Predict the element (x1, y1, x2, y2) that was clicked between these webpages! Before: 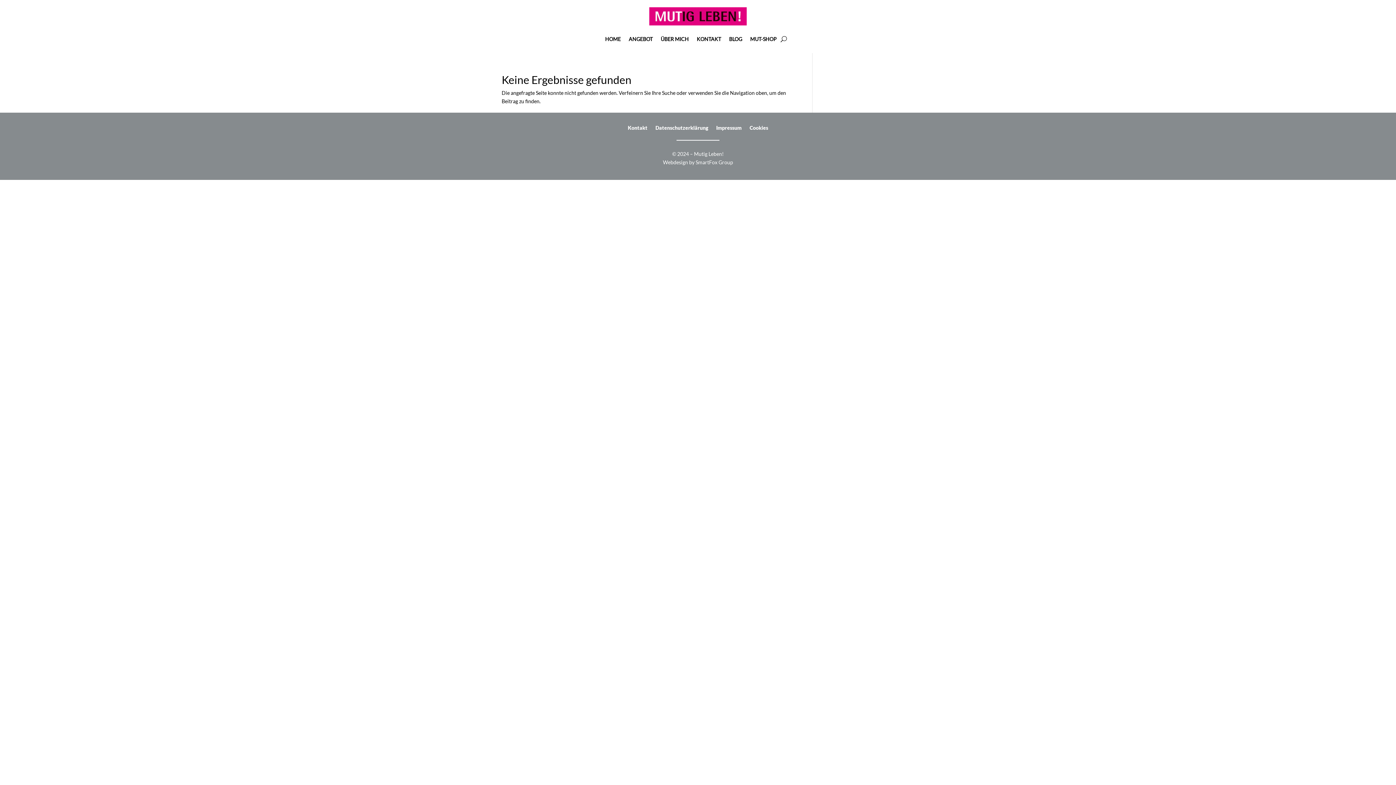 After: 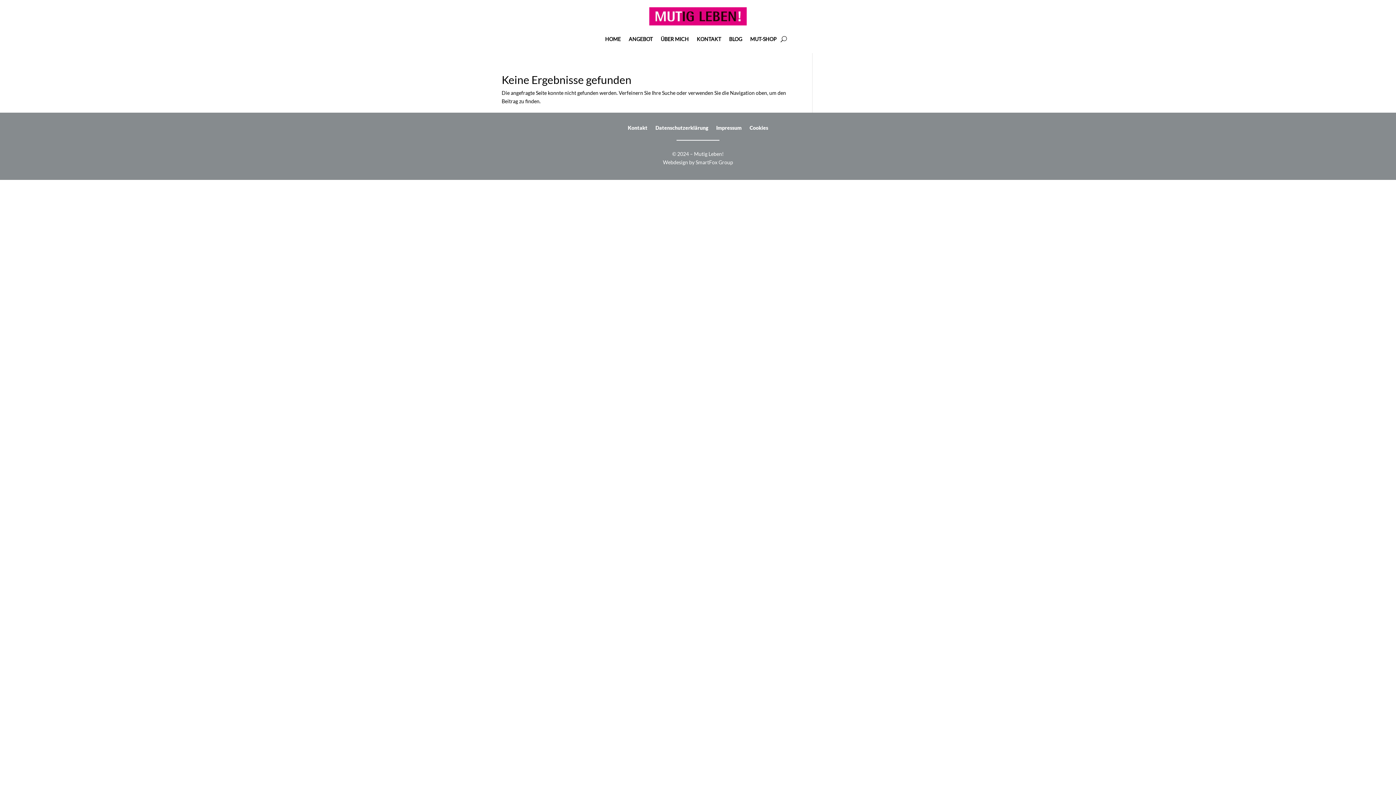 Action: label: SmartFox Group bbox: (695, 159, 733, 165)